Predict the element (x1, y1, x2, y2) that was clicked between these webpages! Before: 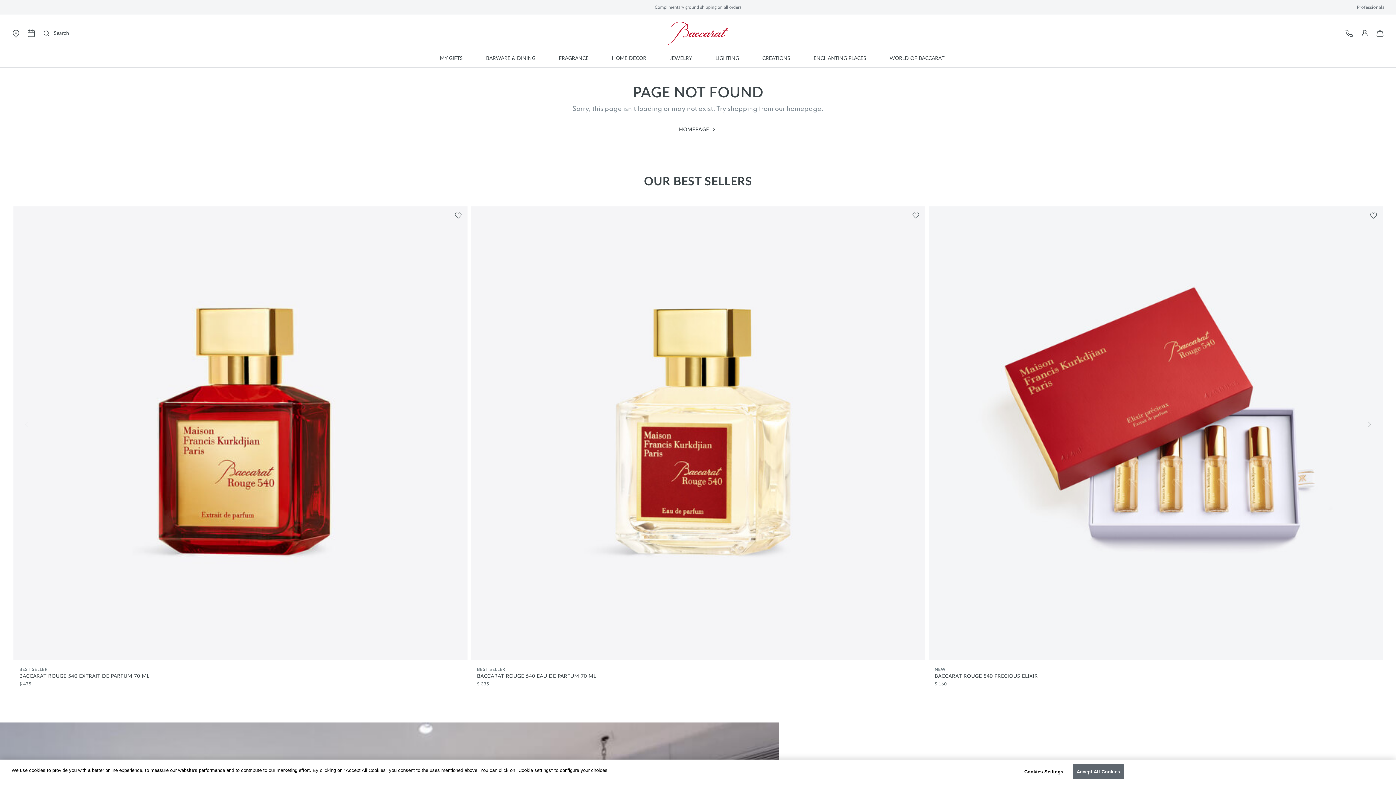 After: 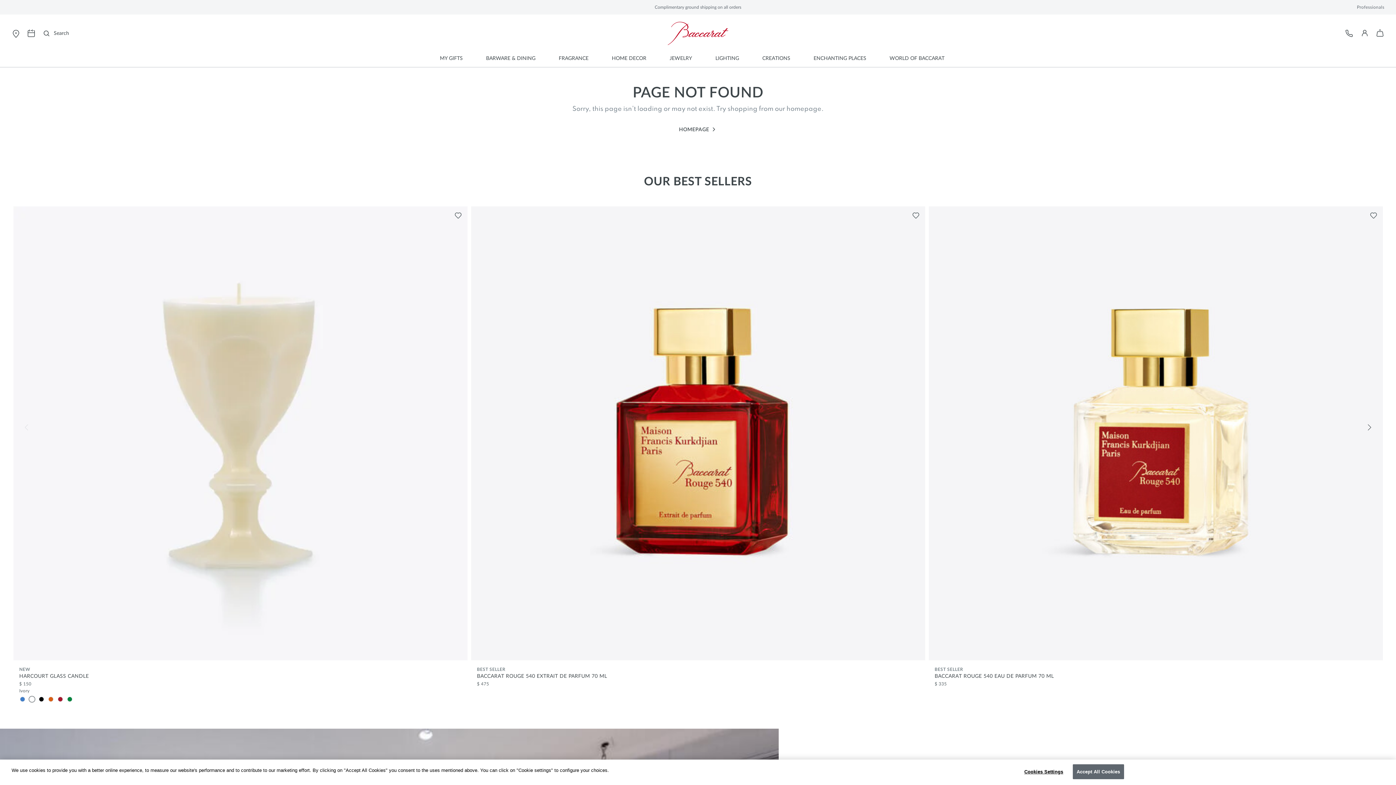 Action: label: Previous bbox: (20, 418, 32, 430)